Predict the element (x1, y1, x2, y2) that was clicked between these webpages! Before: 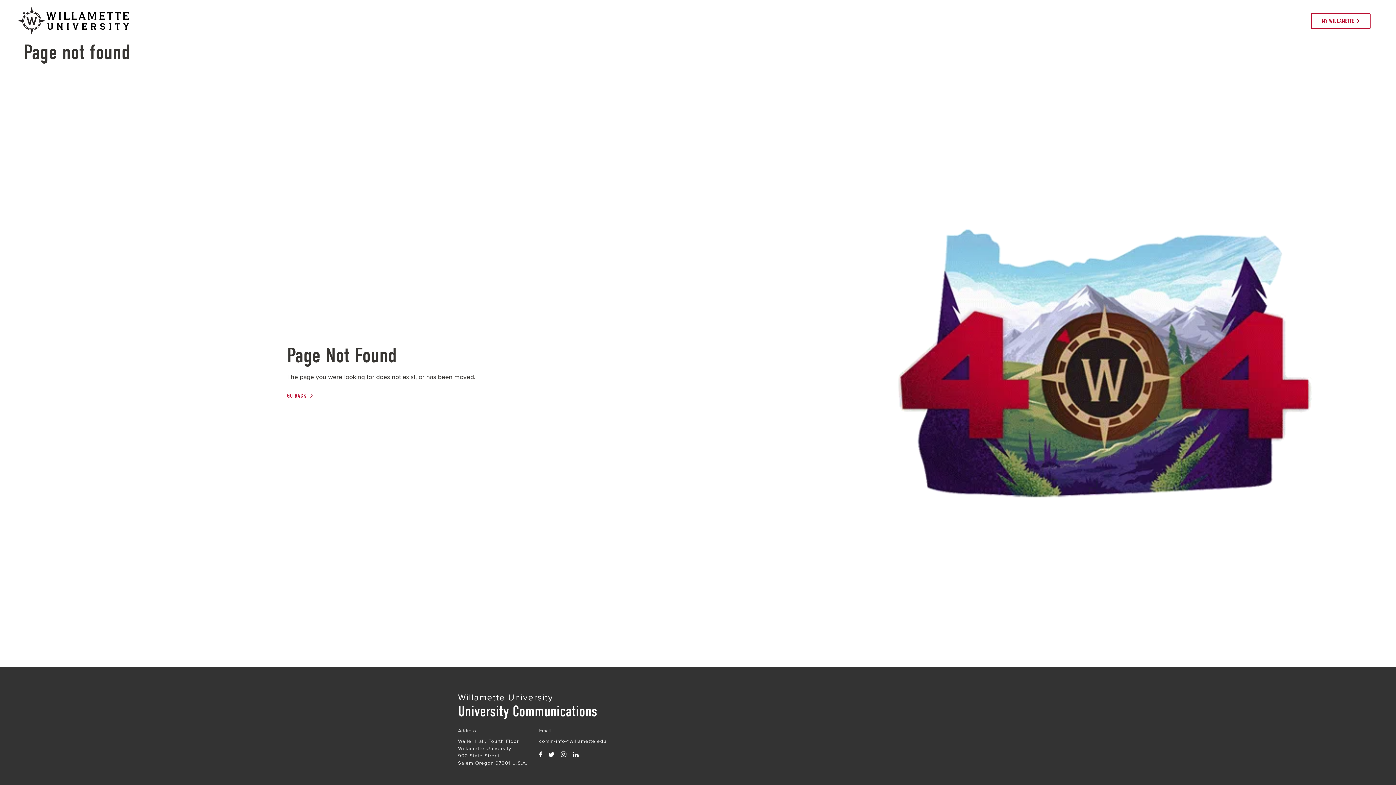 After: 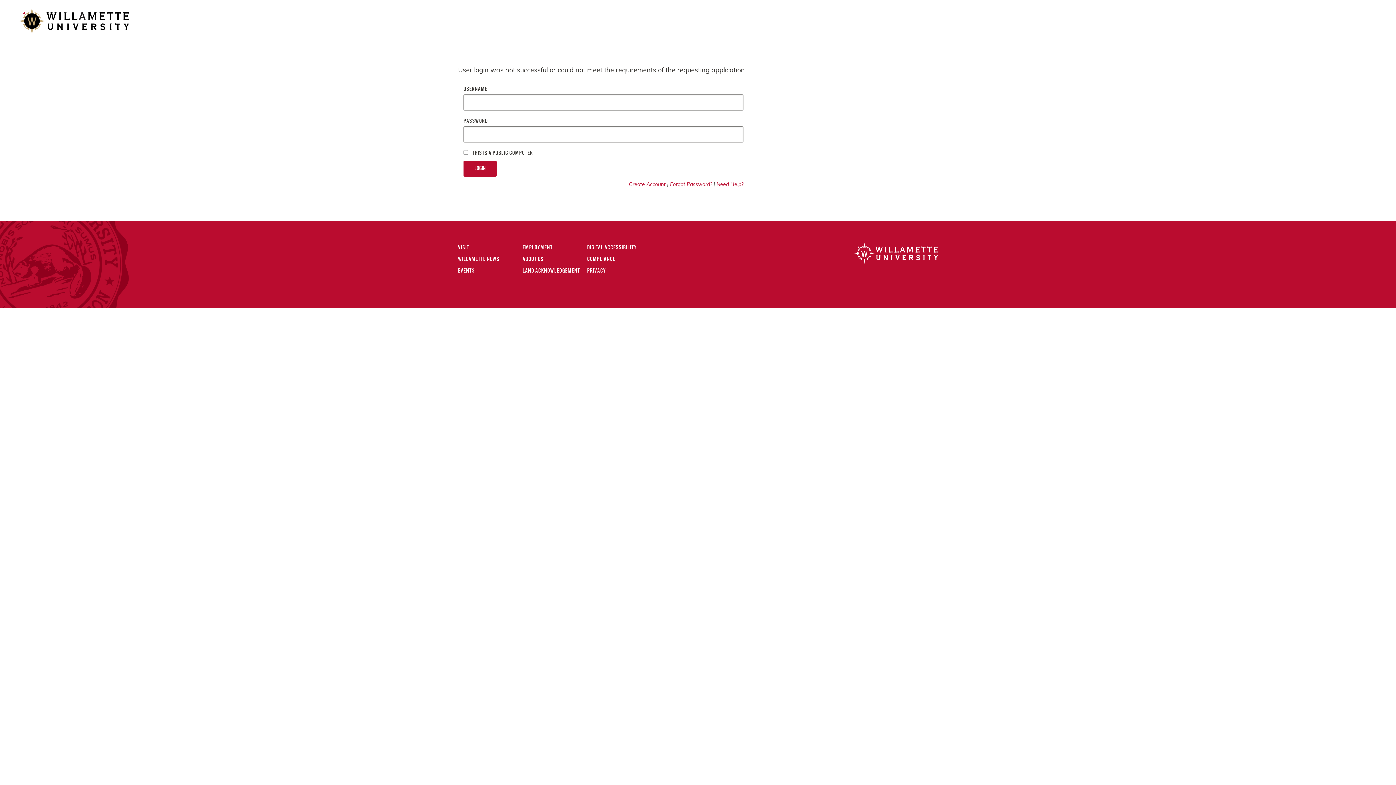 Action: label: My Willamette Portal Login bbox: (1311, 13, 1370, 29)